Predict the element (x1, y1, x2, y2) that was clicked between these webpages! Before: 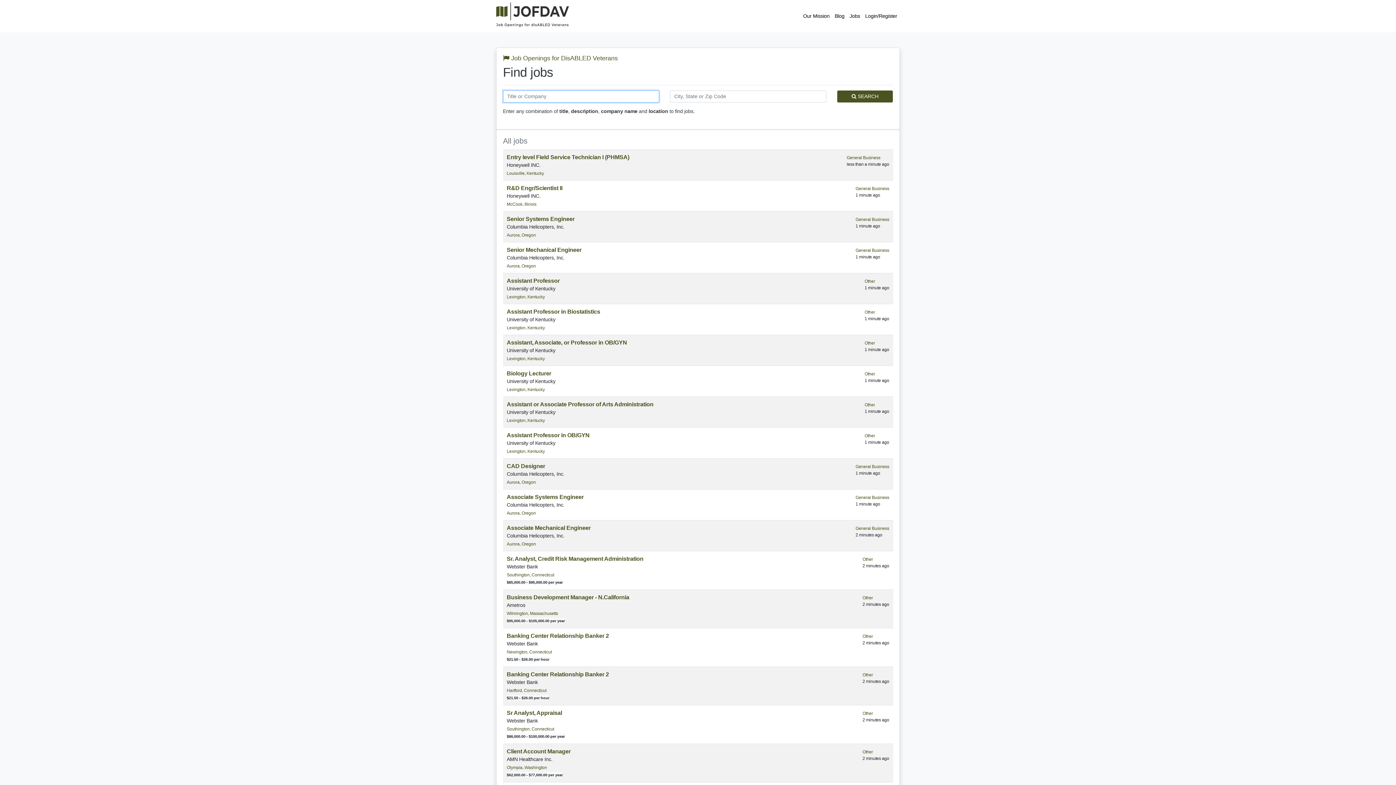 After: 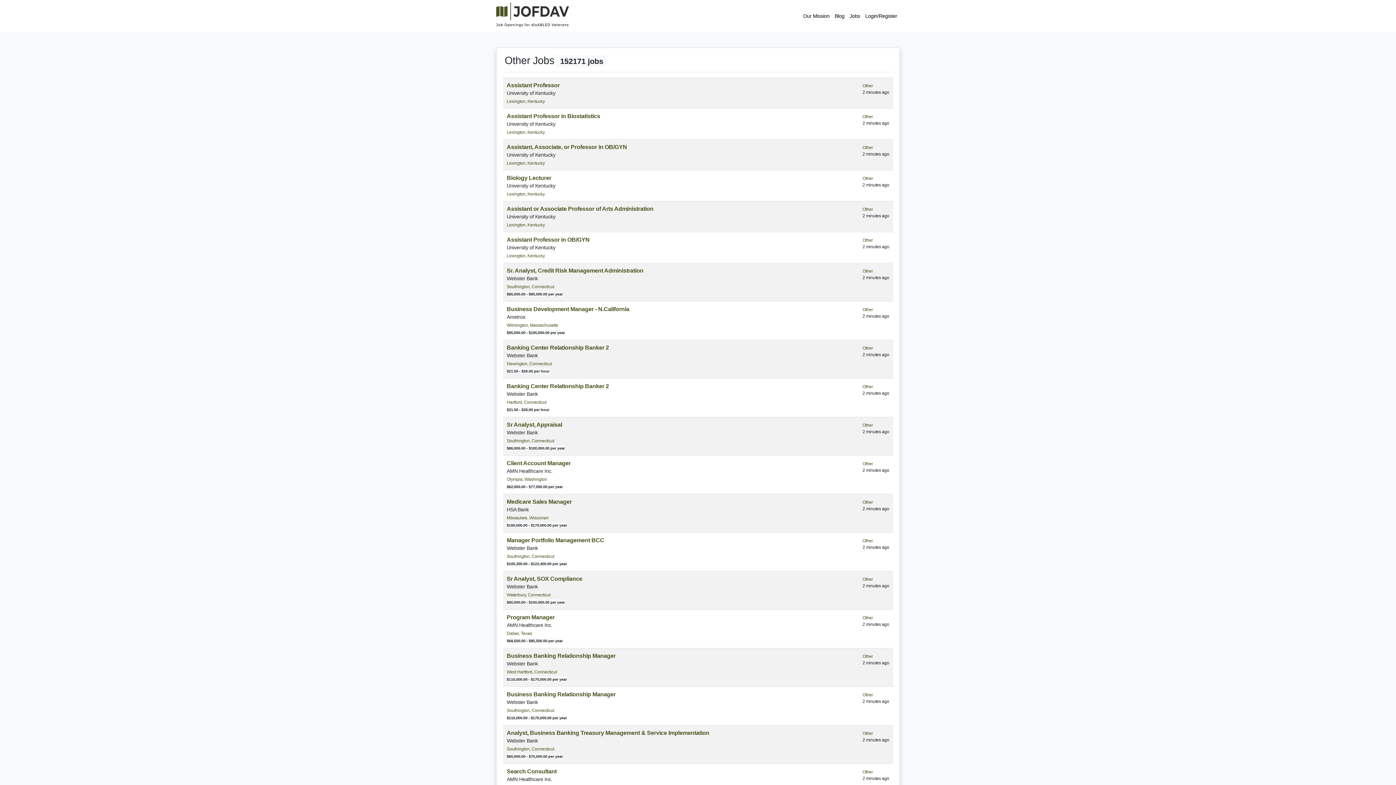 Action: bbox: (864, 340, 875, 345) label: Other